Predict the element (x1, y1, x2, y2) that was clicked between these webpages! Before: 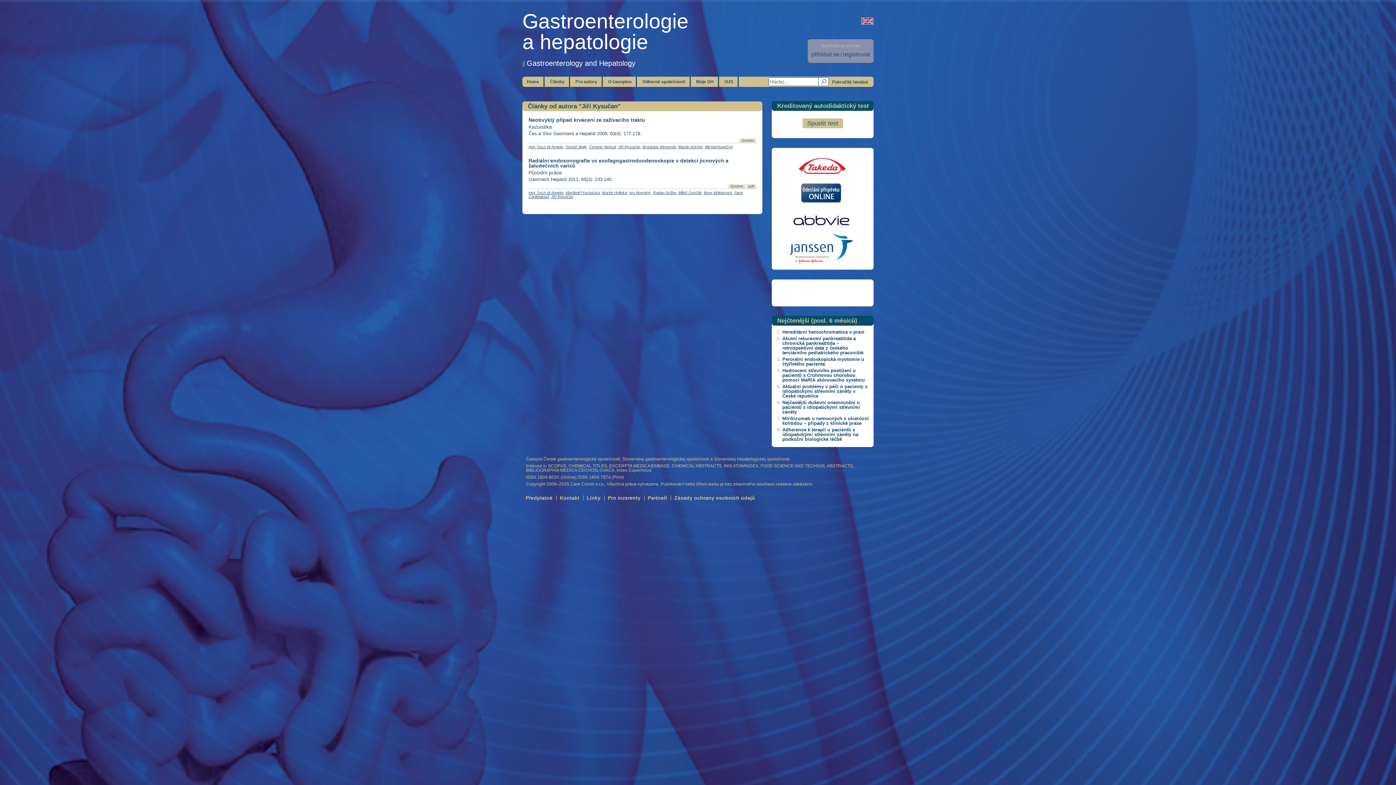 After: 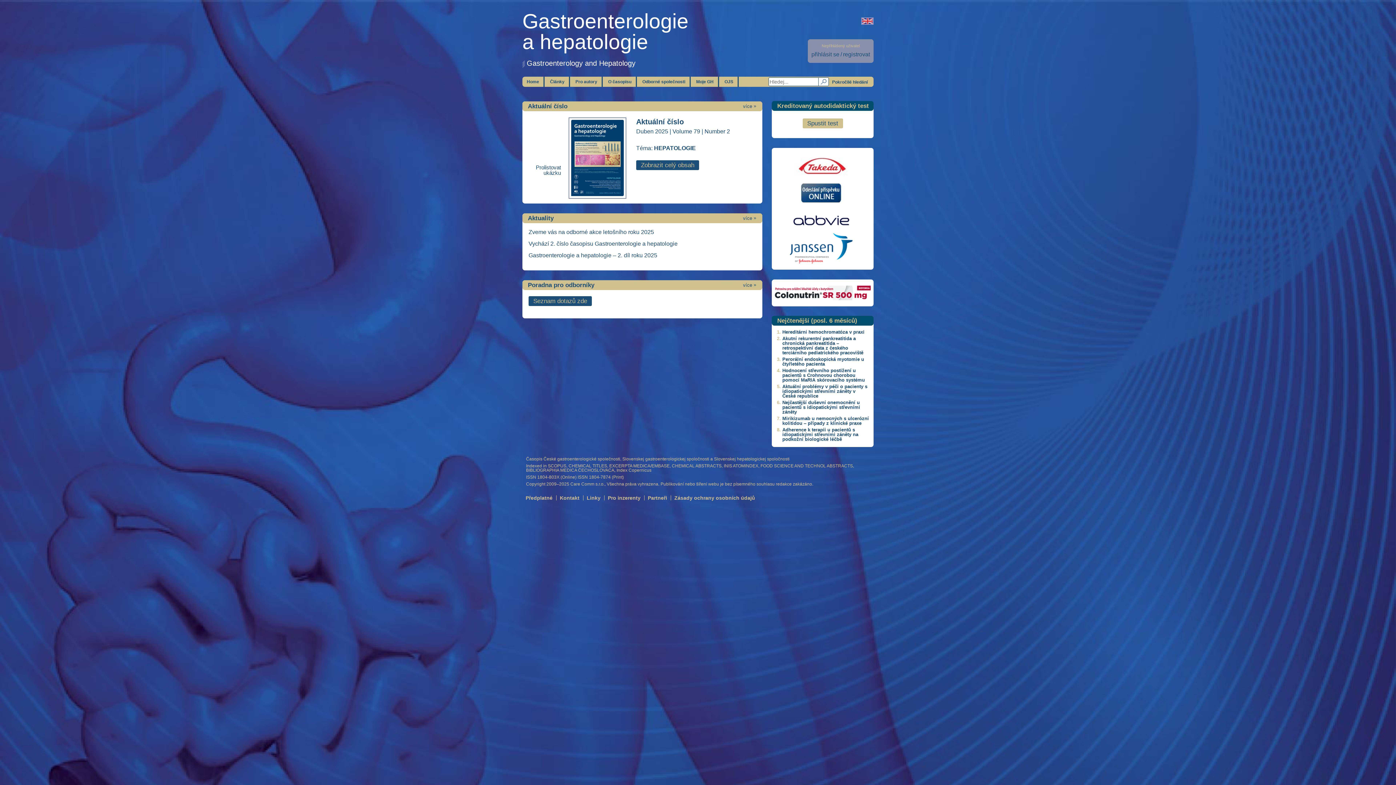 Action: label: Gastroenterologie
a hepatologie bbox: (522, 9, 688, 53)